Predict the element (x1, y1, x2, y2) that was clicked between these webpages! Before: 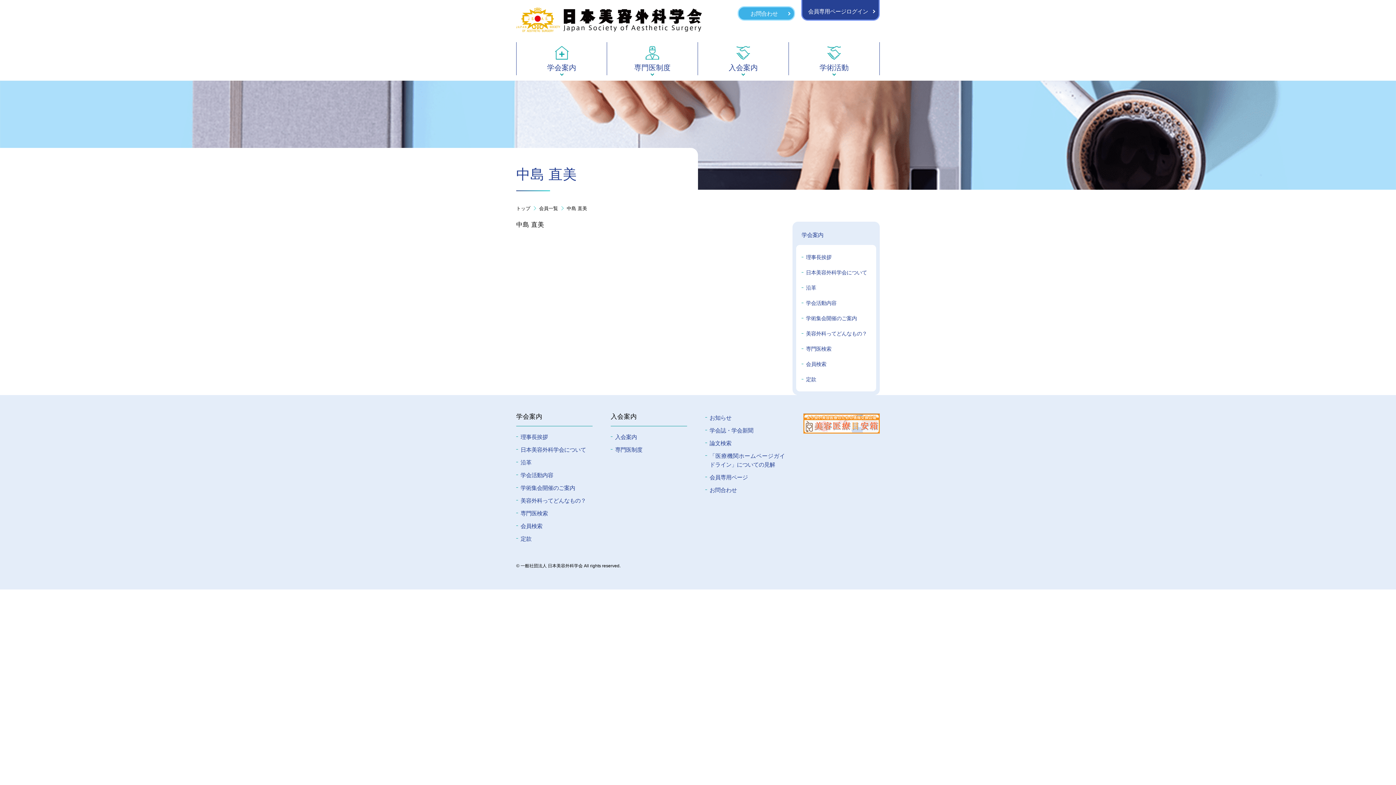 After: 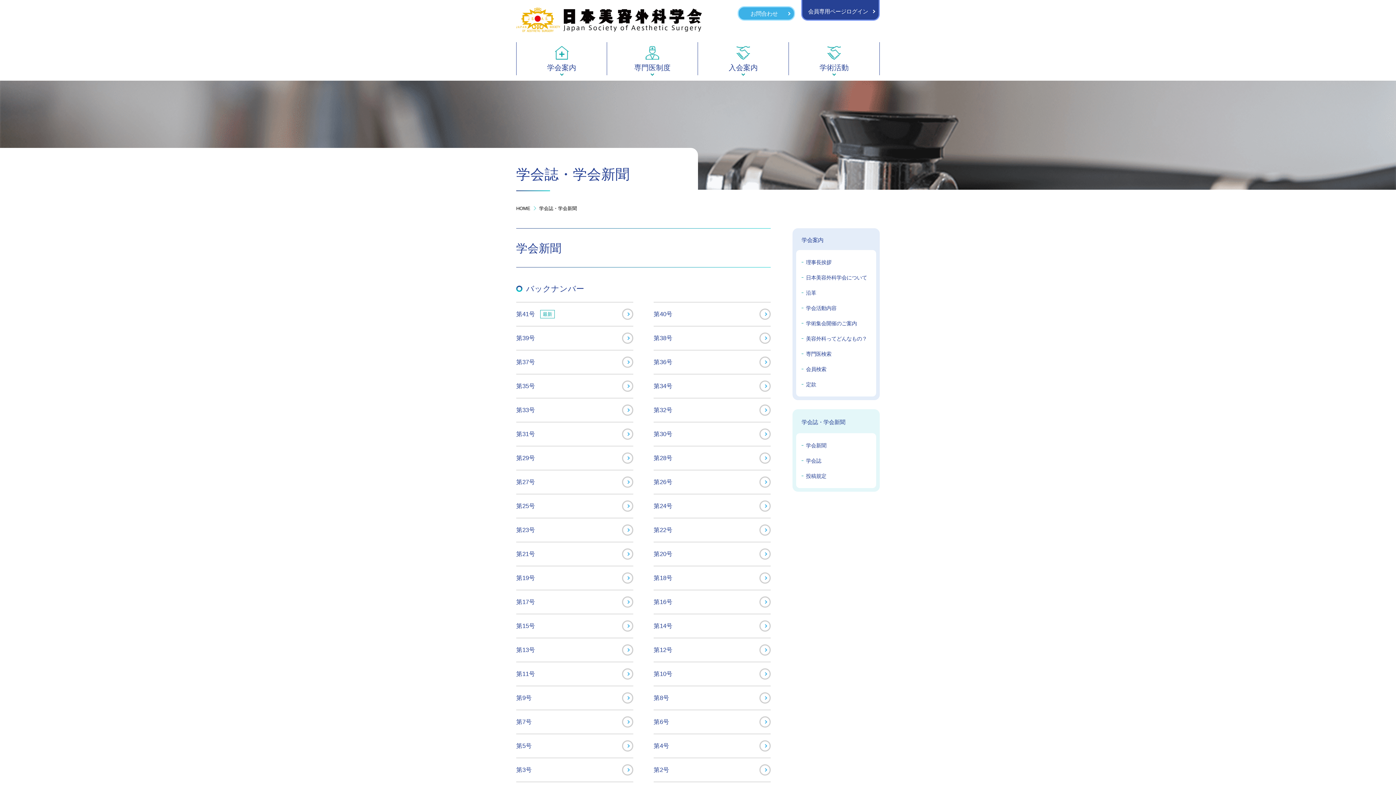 Action: label: 学会誌・学会新聞 bbox: (709, 427, 753, 433)